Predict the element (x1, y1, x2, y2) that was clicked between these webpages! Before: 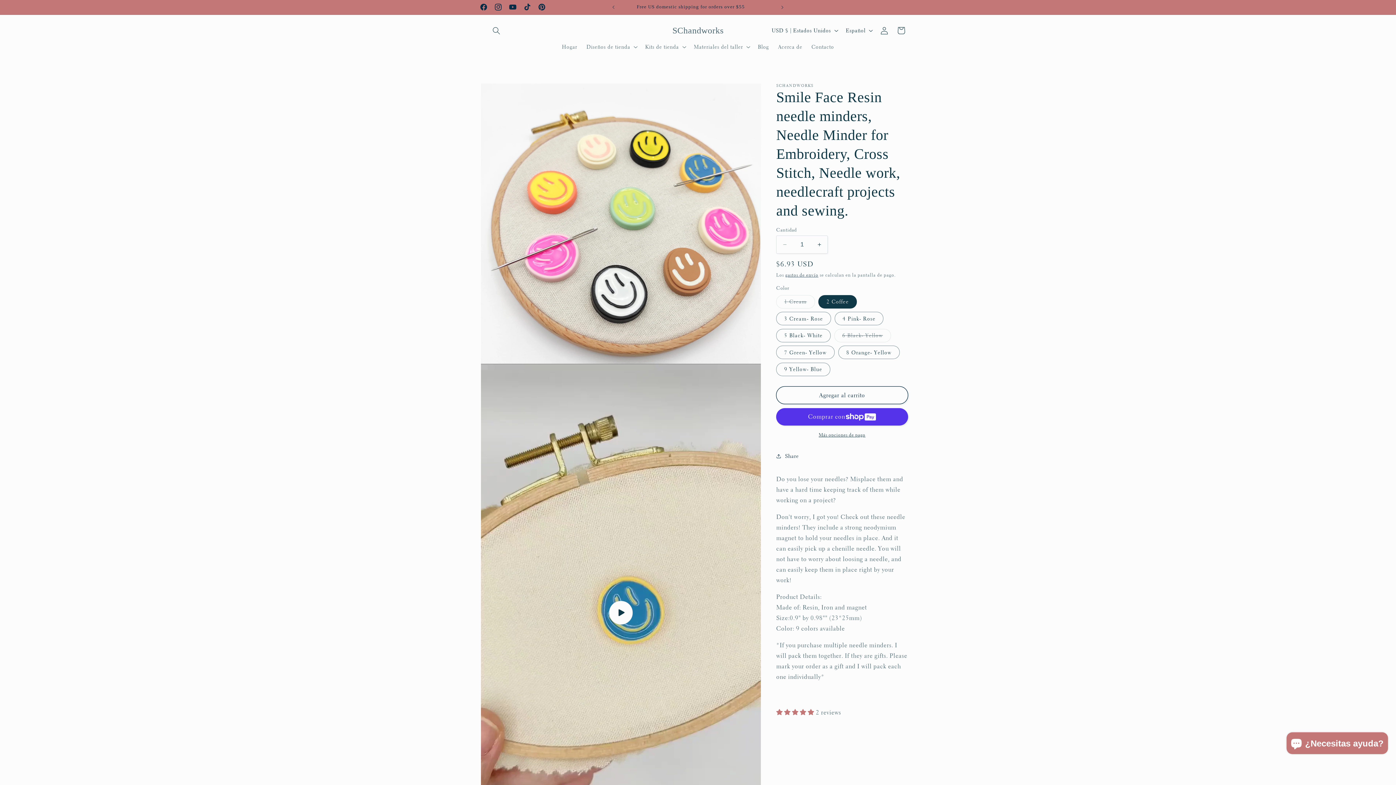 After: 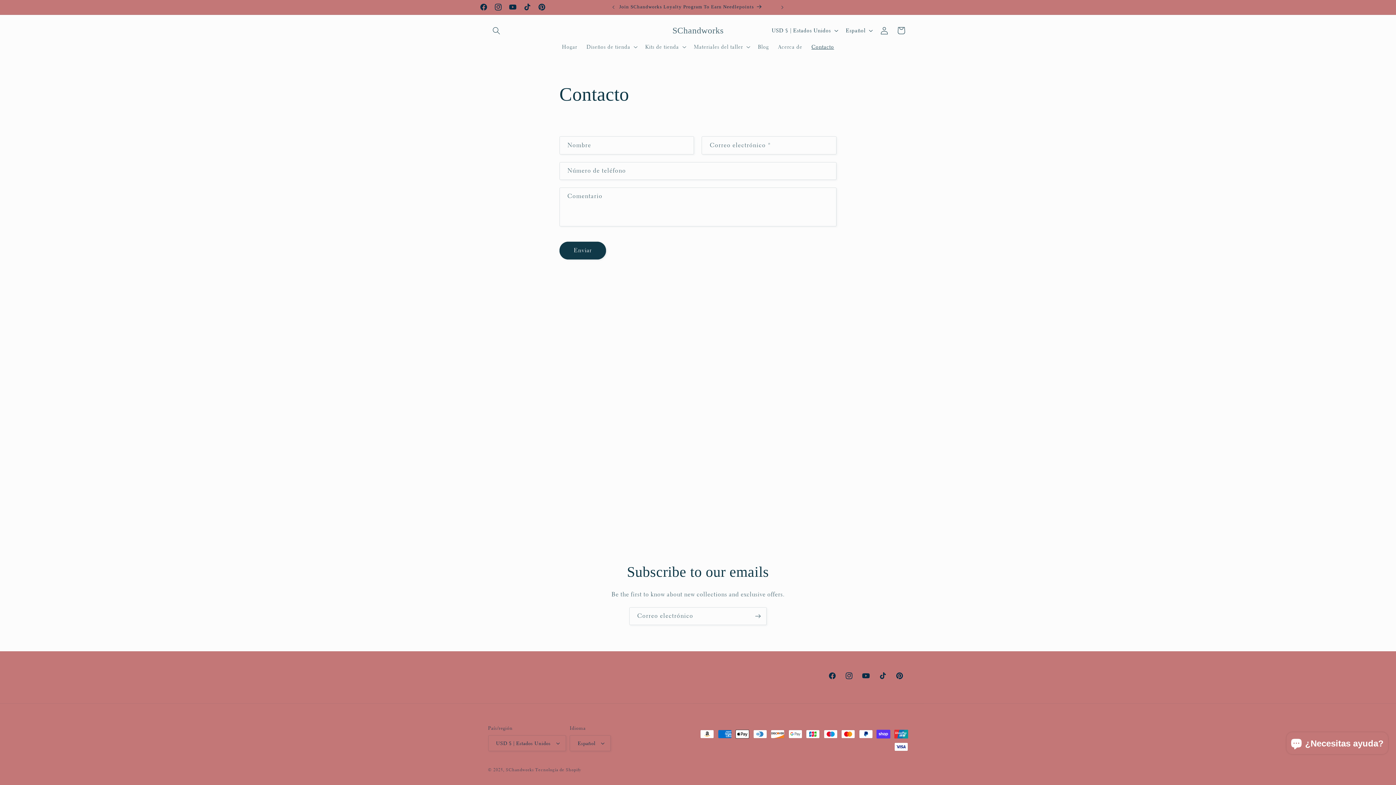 Action: label: Contacto bbox: (807, 38, 838, 54)